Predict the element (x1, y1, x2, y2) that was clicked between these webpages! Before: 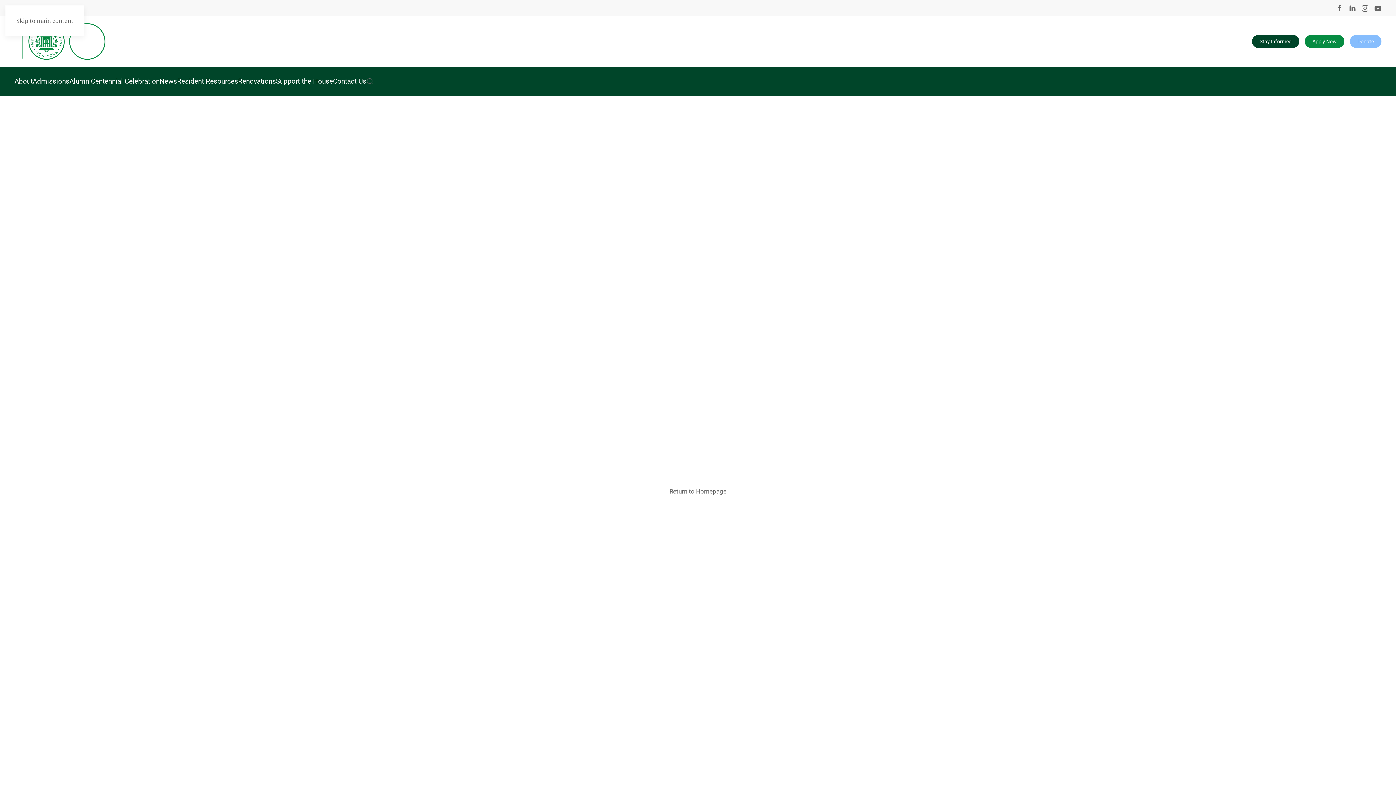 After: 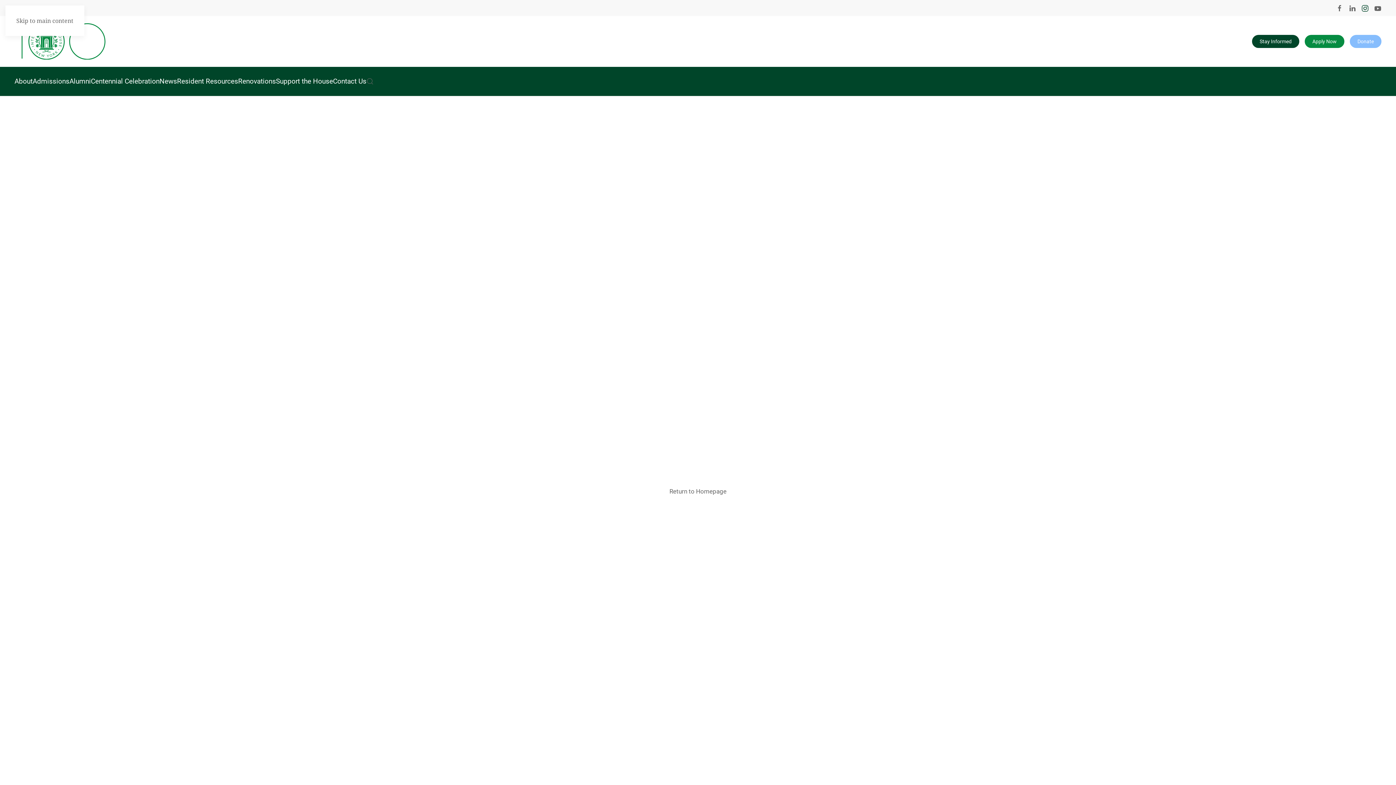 Action: bbox: (1361, 4, 1369, 11)